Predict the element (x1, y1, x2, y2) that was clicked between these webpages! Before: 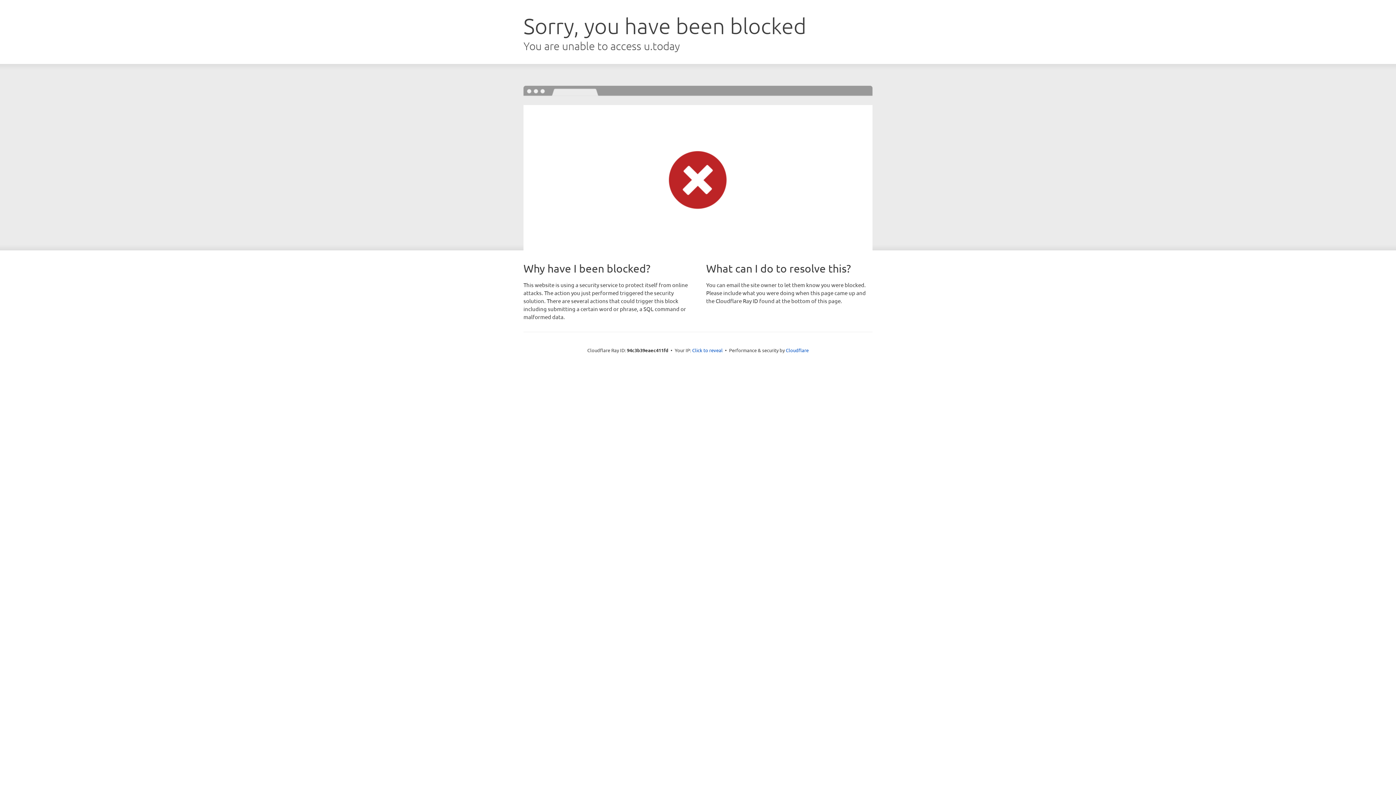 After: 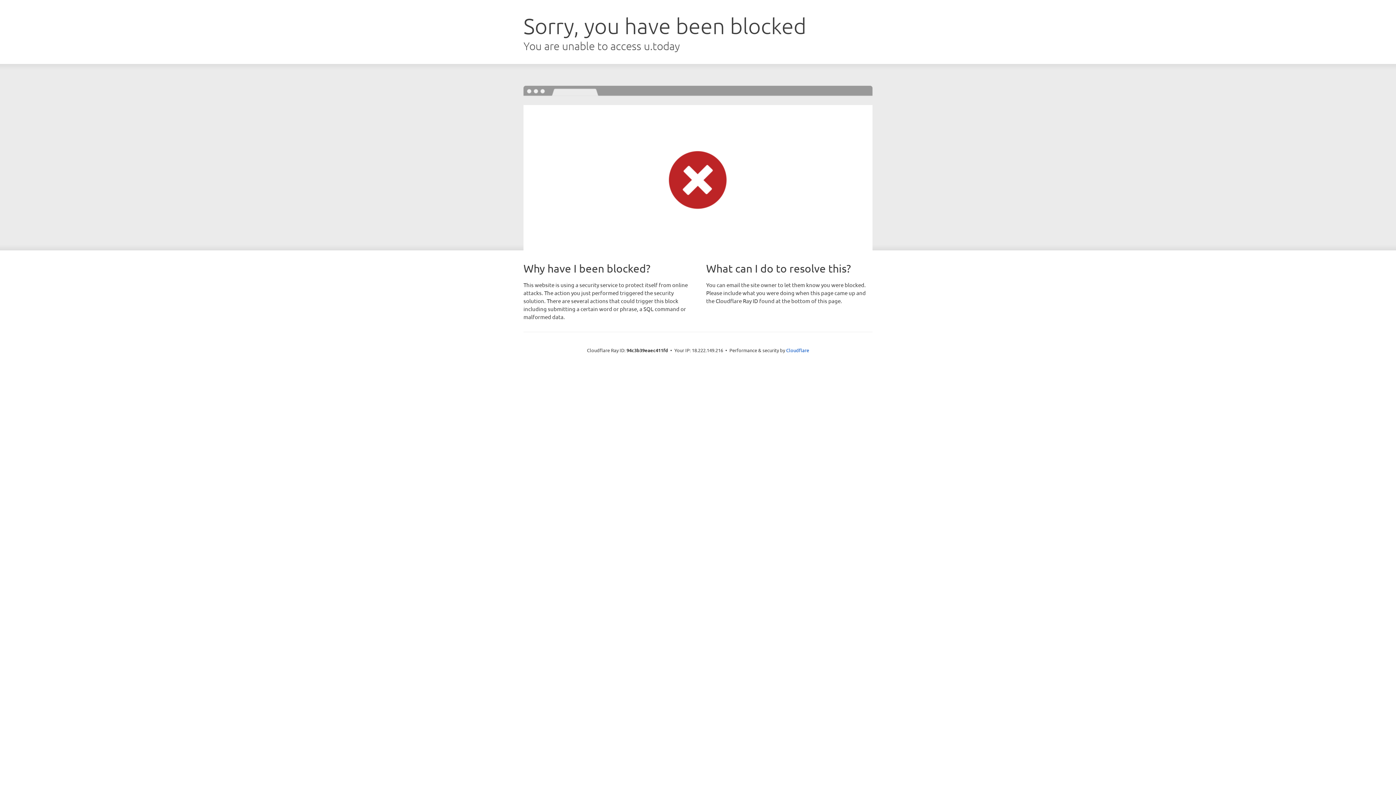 Action: label: Click to reveal bbox: (692, 346, 722, 353)